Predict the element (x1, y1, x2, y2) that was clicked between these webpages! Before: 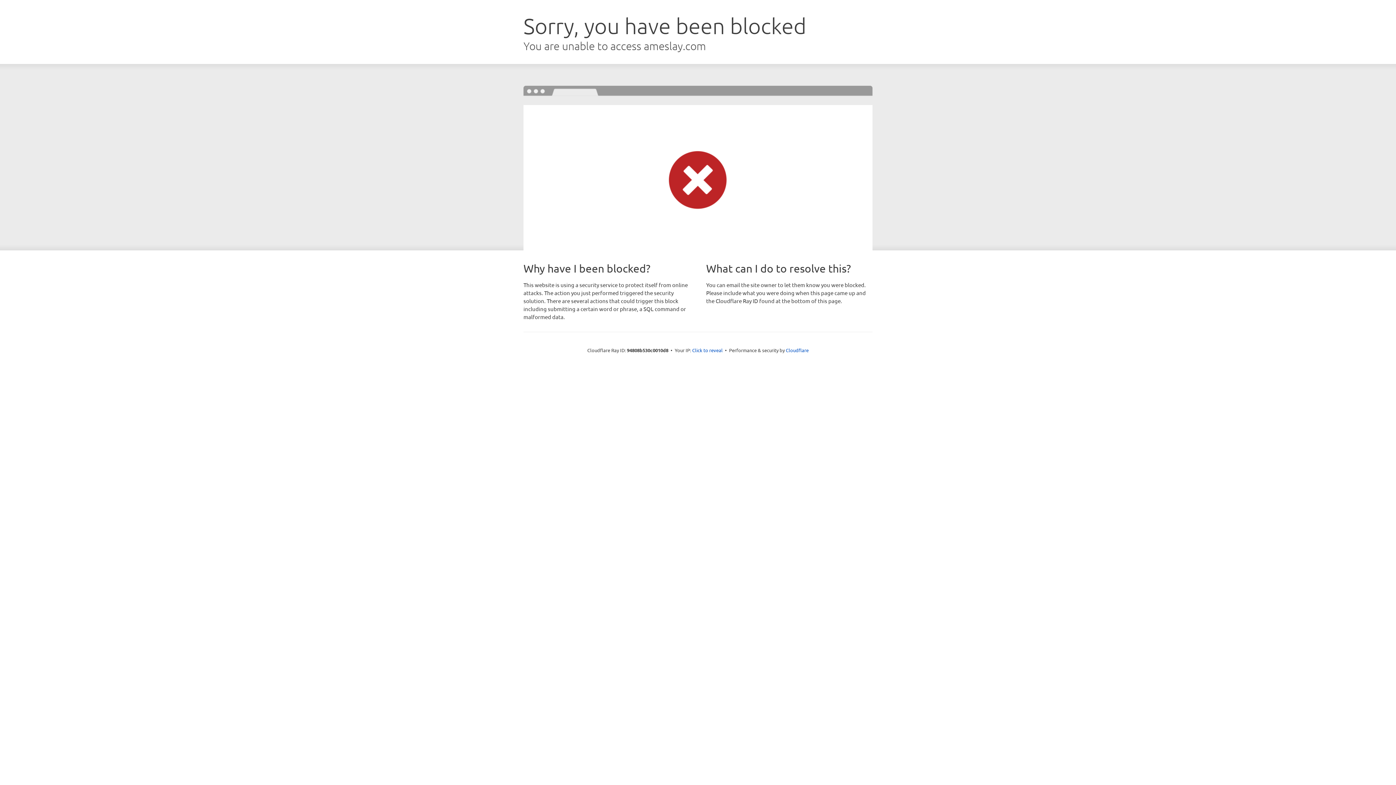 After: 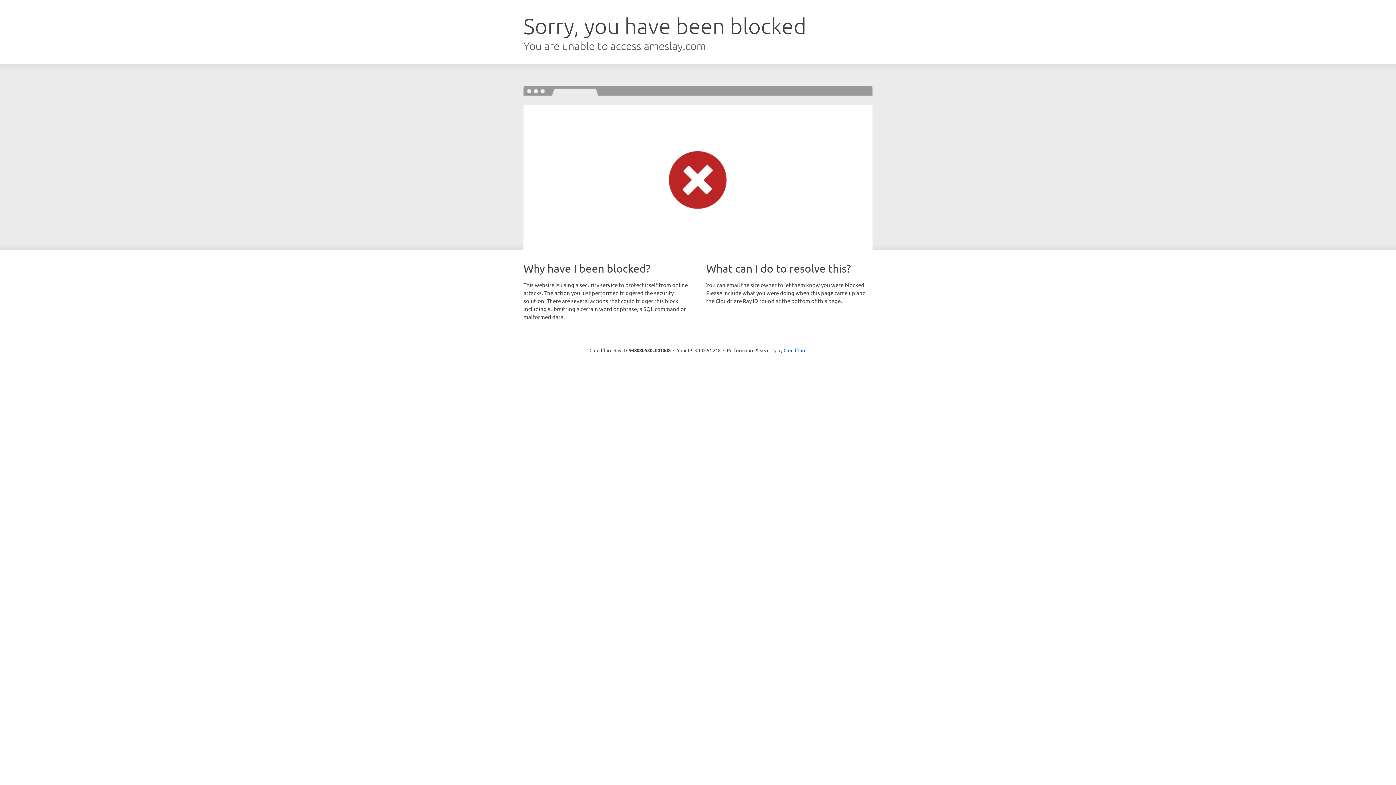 Action: label: Click to reveal bbox: (692, 346, 722, 353)